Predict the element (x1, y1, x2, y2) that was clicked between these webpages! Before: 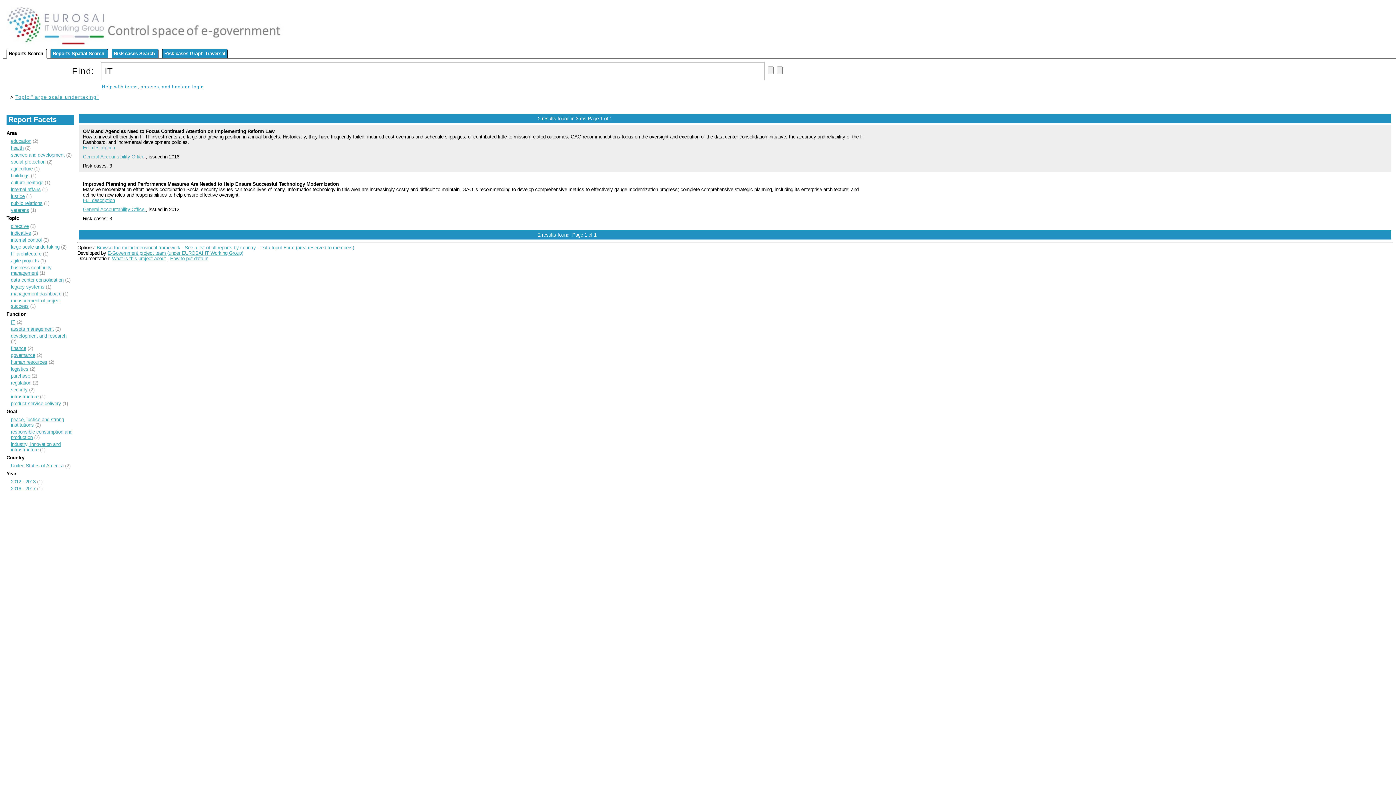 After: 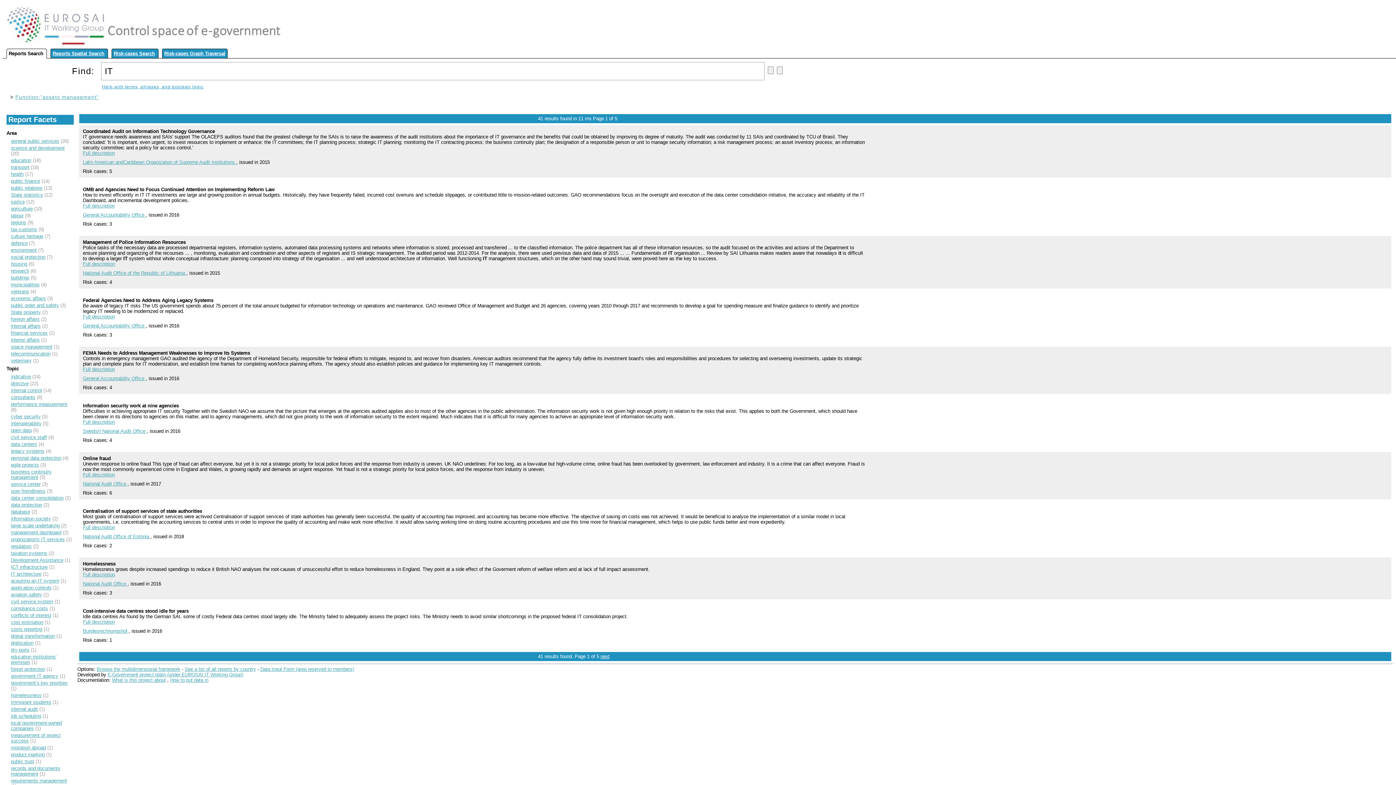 Action: bbox: (10, 326, 53, 332) label: assets management